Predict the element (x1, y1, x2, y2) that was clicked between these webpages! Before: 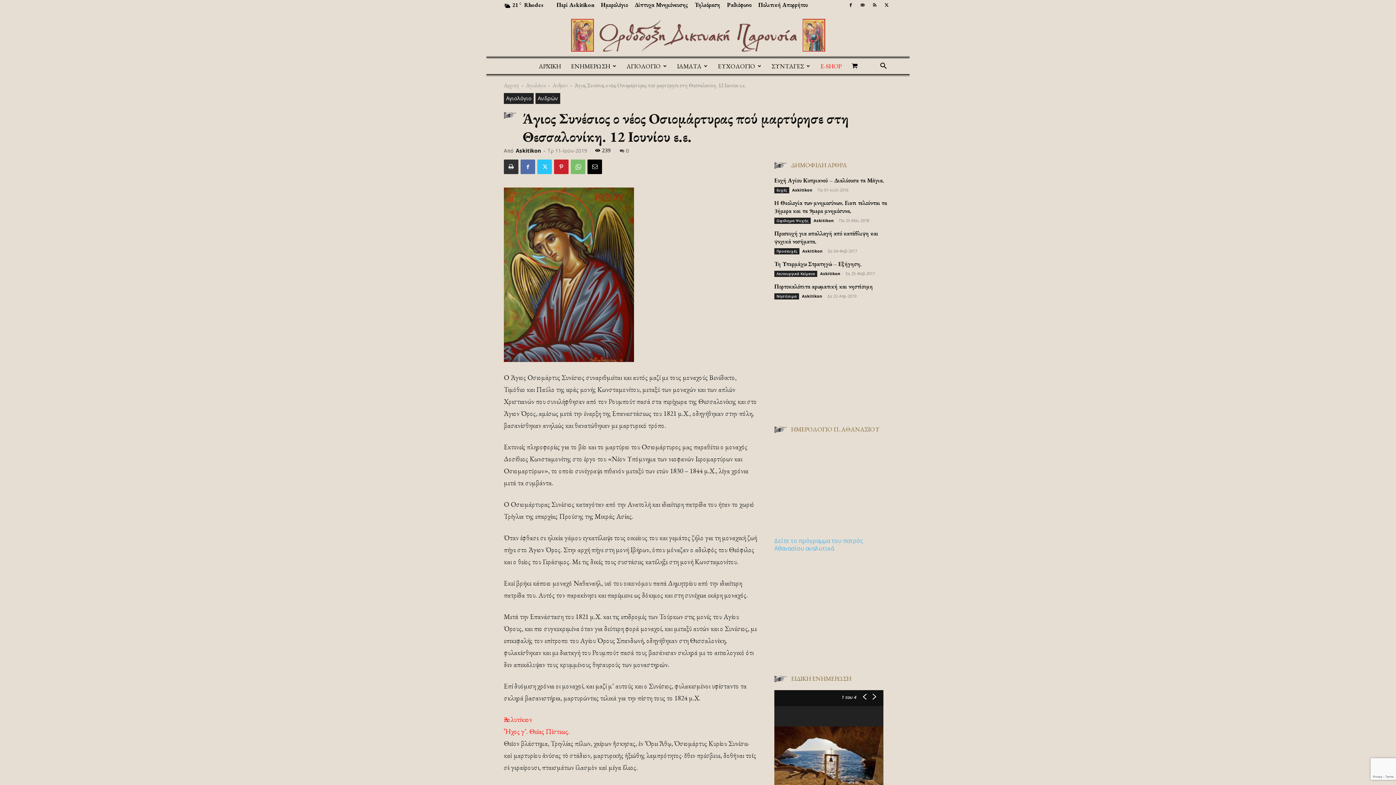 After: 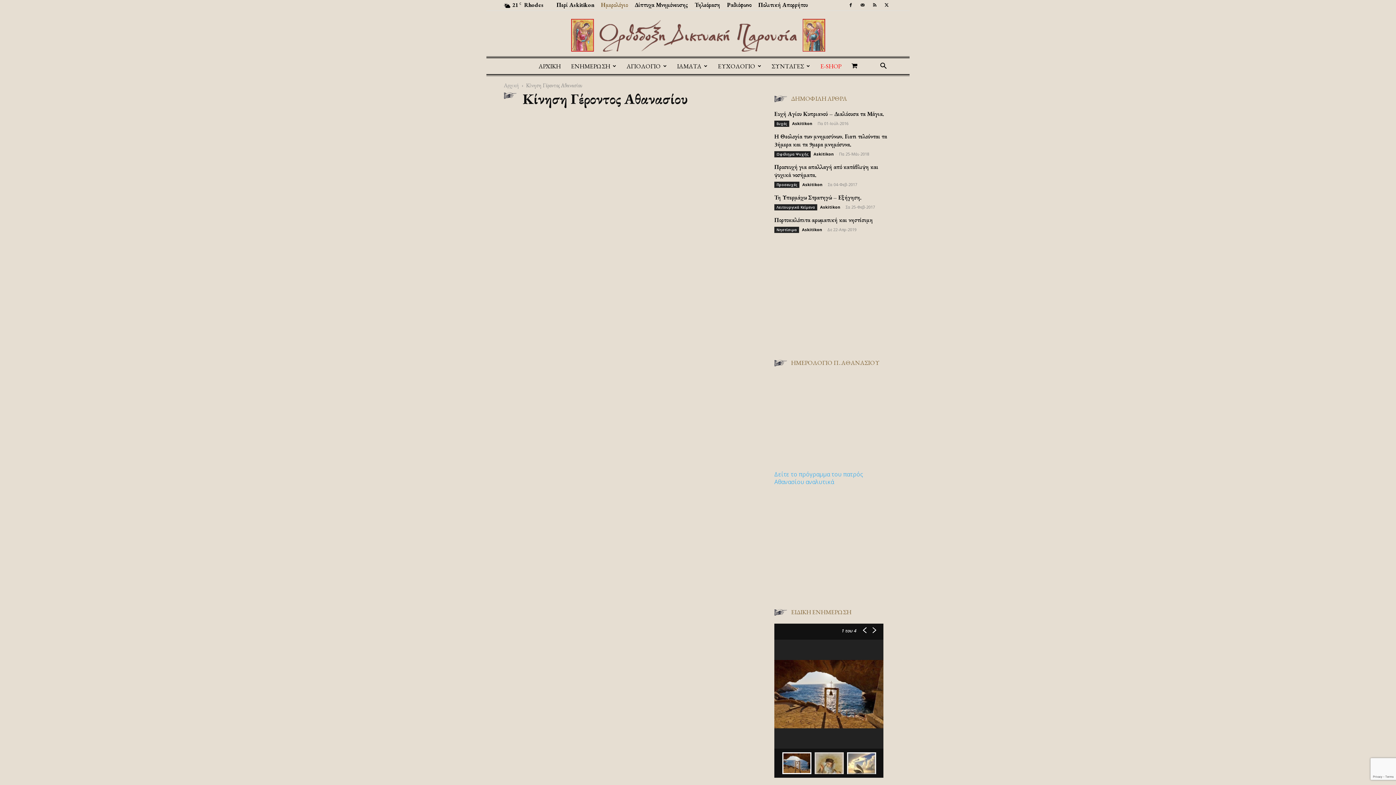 Action: label: Δείτε το πρόγραμμα του πατρός Αθανασίου αναλυτικά bbox: (774, 537, 863, 552)